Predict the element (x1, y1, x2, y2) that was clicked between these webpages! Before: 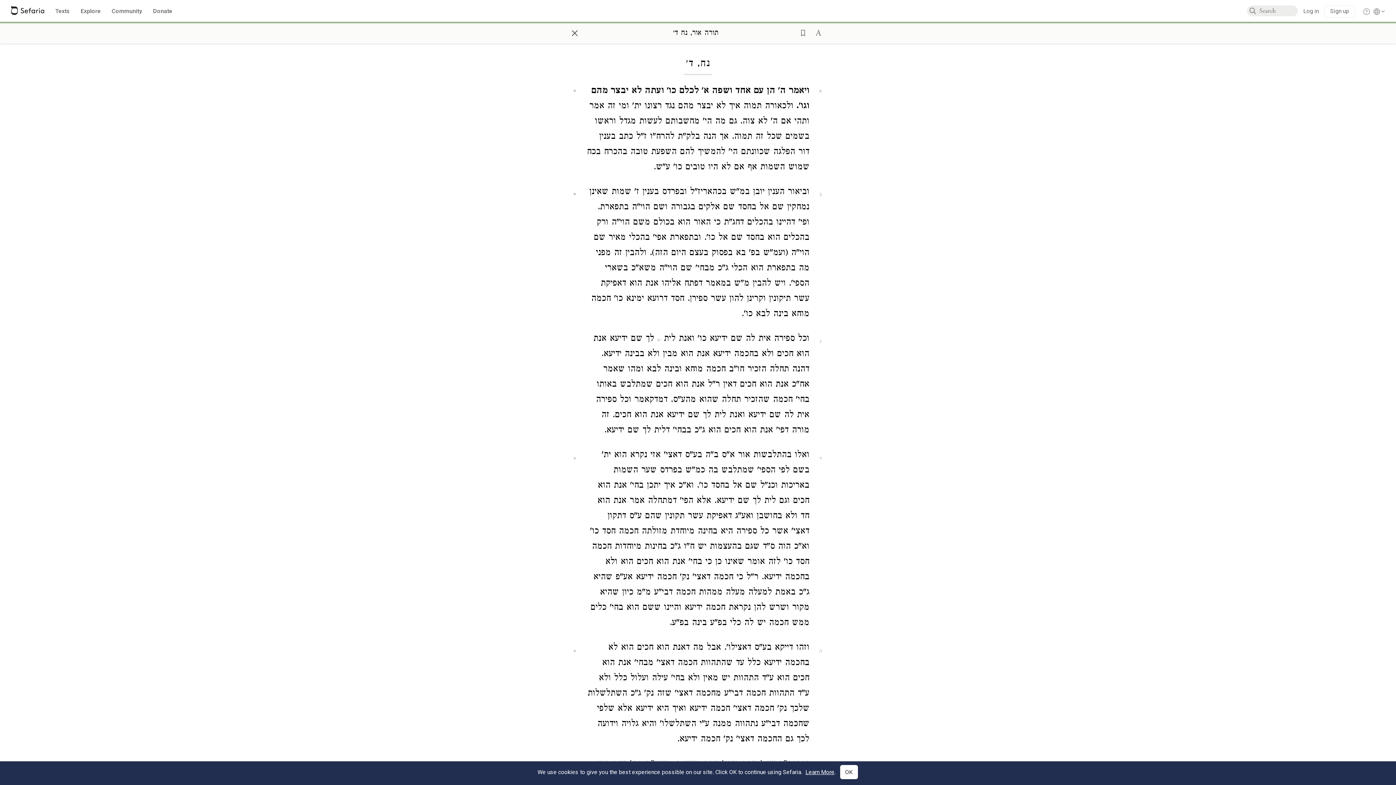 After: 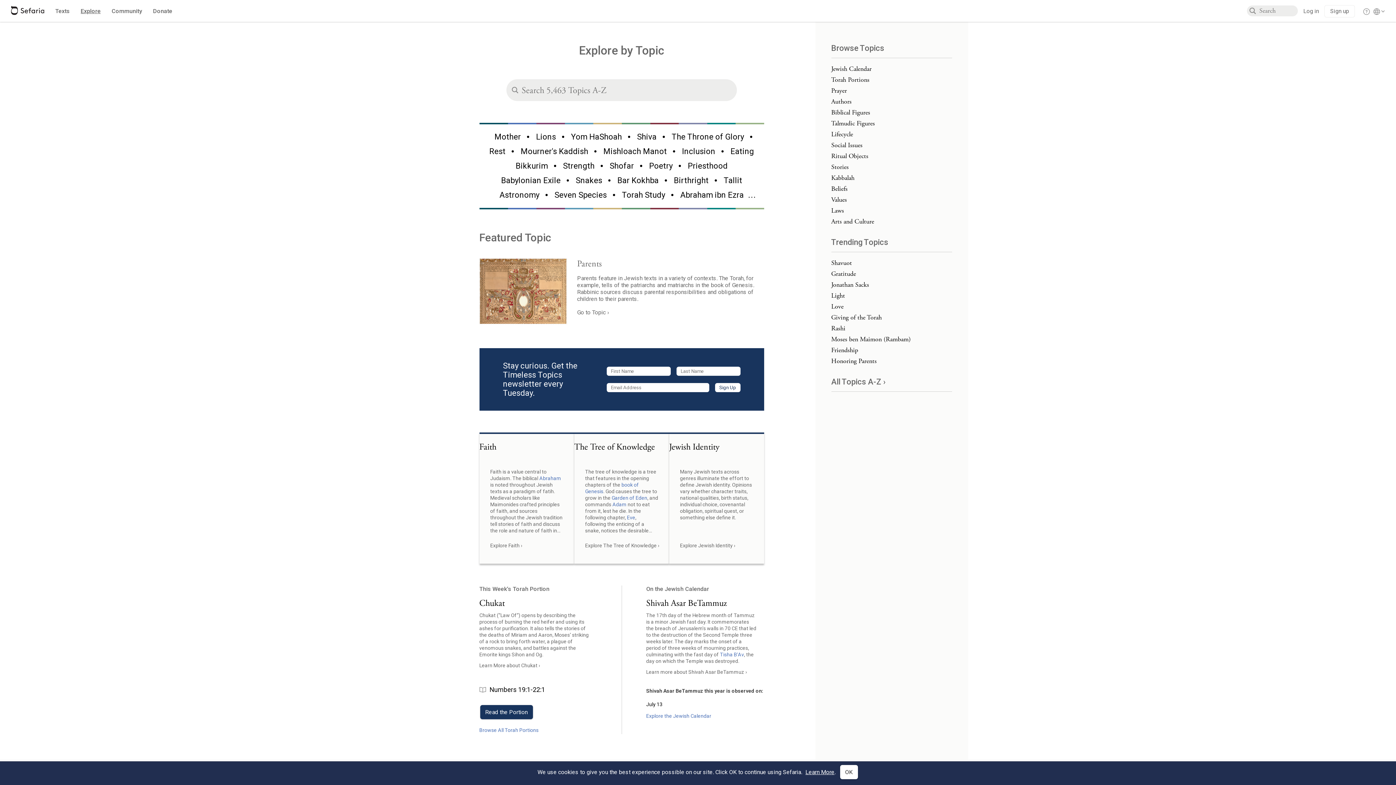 Action: label: Explore bbox: (80, 6, 100, 16)